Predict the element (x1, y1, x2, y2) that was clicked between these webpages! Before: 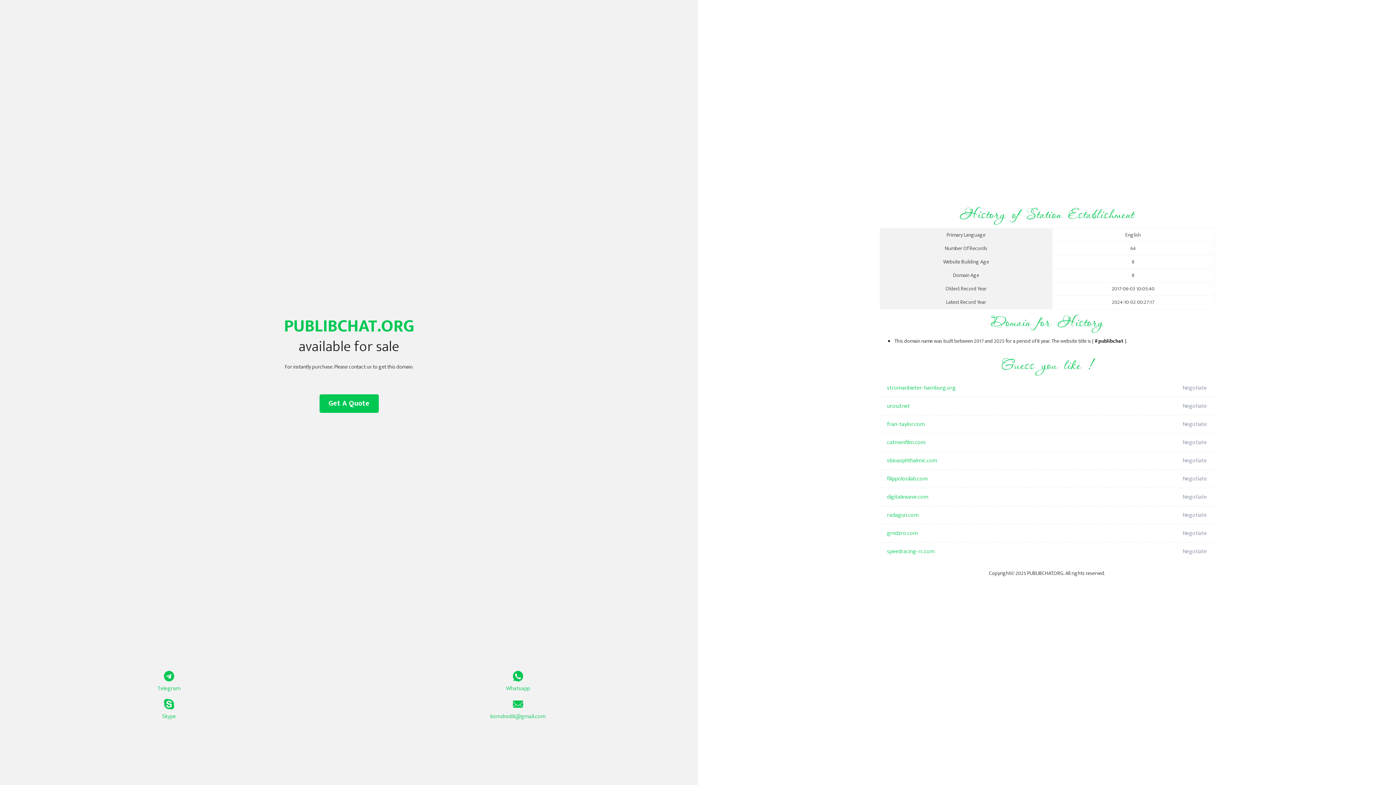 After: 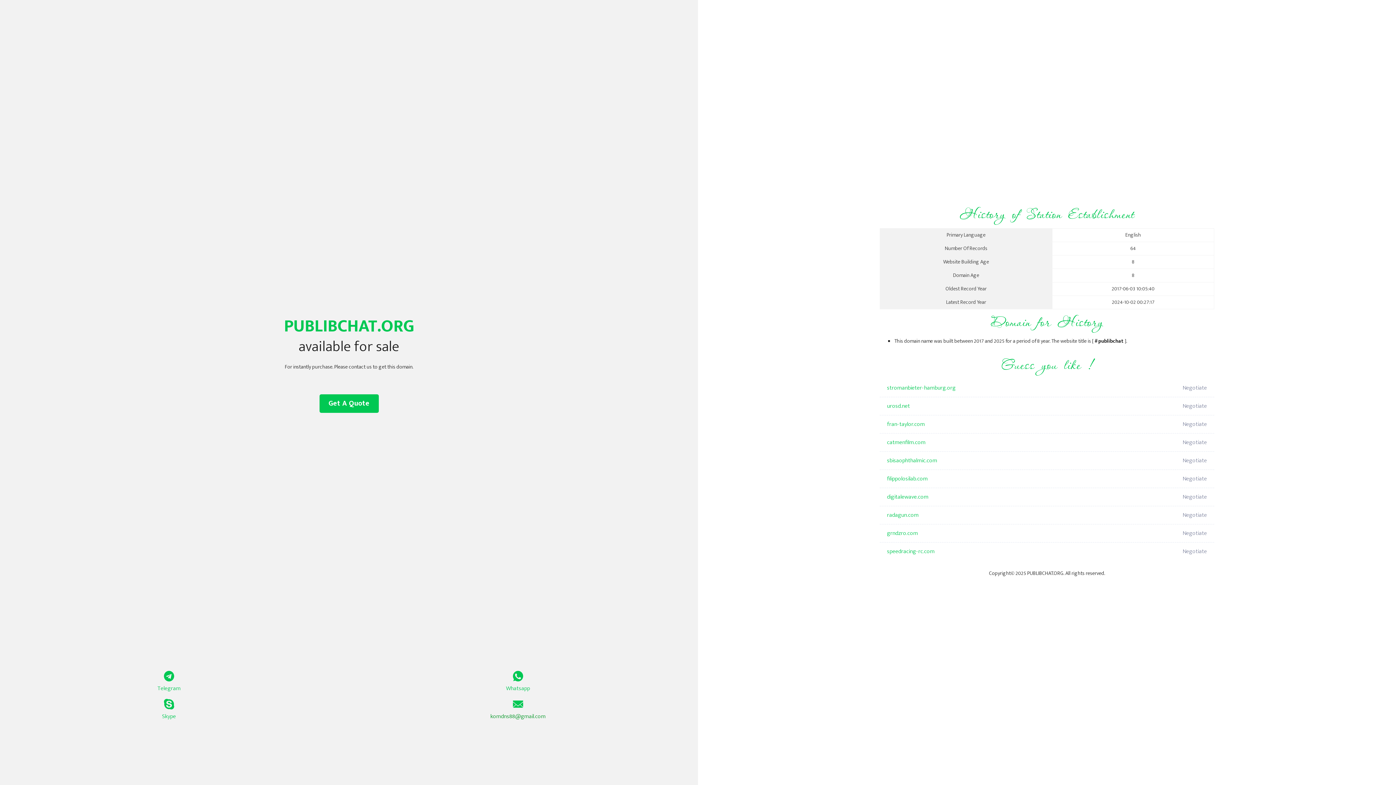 Action: bbox: (349, 699, 687, 721) label: komdns88@gmail.com